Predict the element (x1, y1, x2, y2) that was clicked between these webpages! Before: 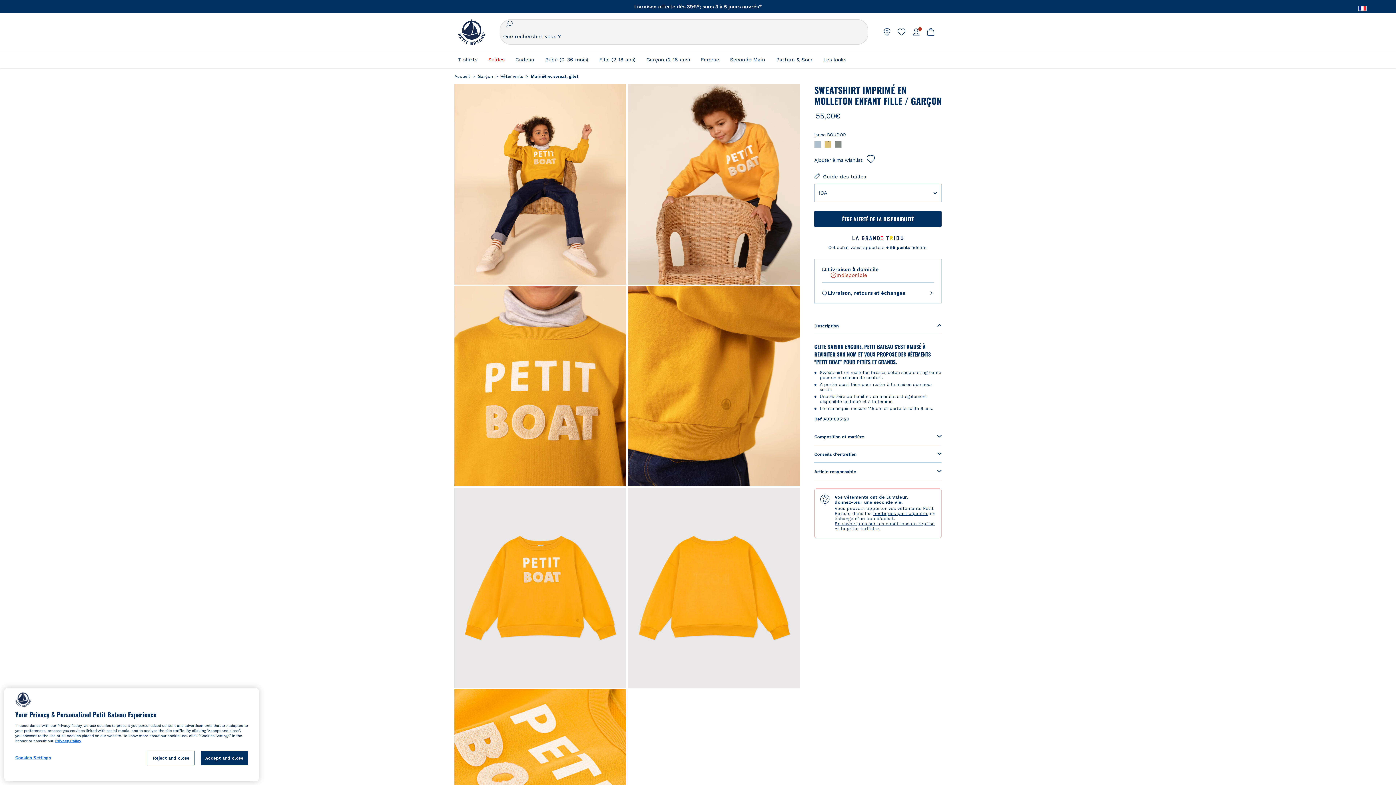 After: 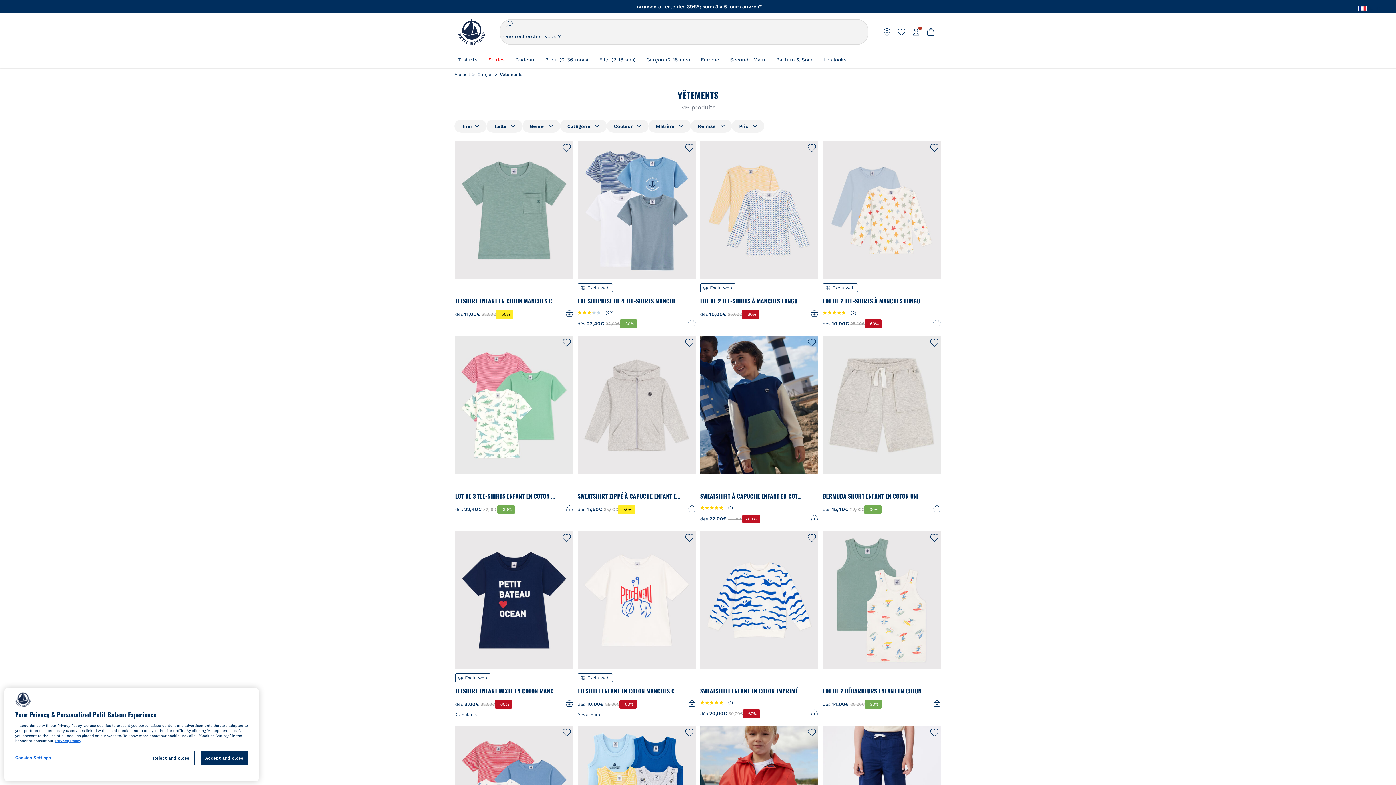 Action: label: > Vêtements  bbox: (495, 73, 525, 78)